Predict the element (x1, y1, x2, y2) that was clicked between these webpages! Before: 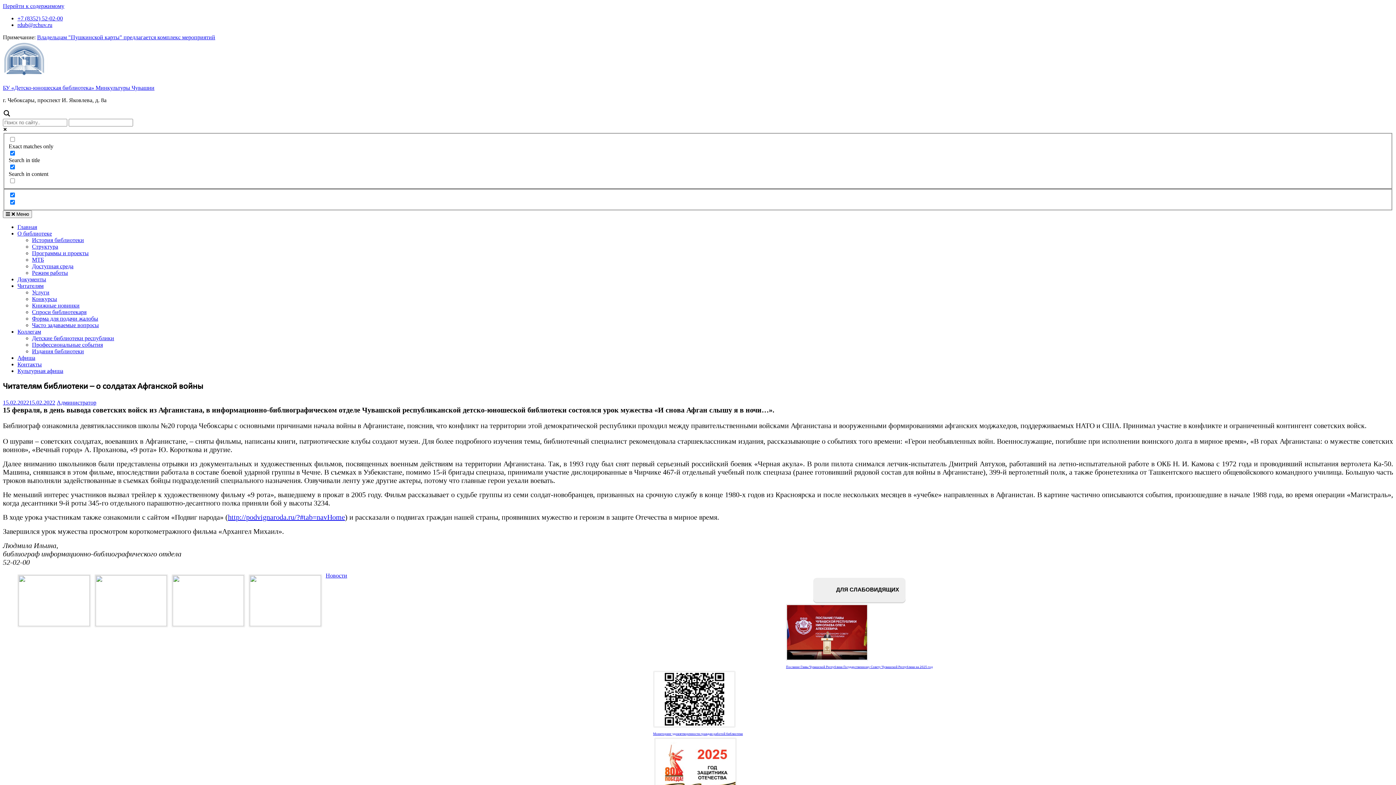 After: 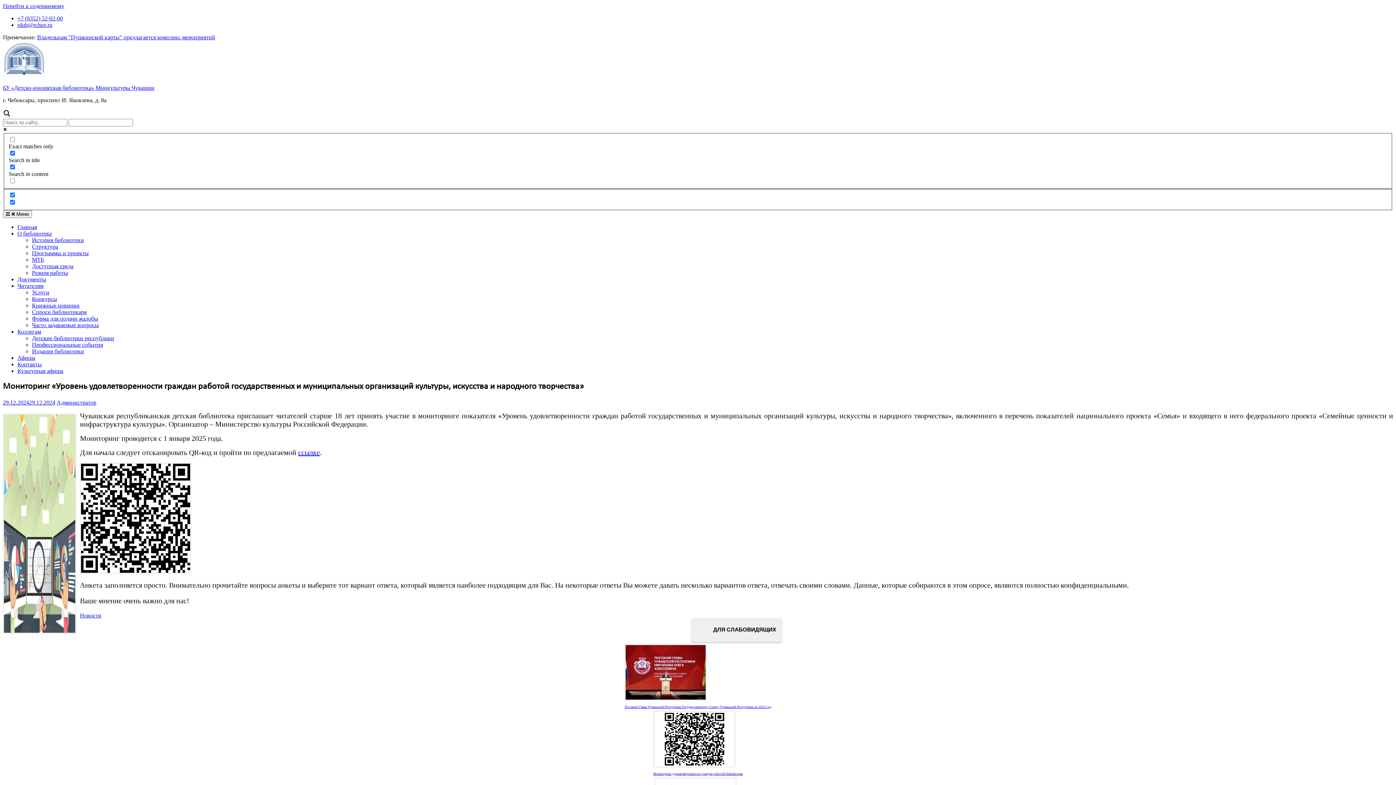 Action: label: Мониторинг удовлетворенности граждан работой библиотеки bbox: (653, 732, 743, 736)